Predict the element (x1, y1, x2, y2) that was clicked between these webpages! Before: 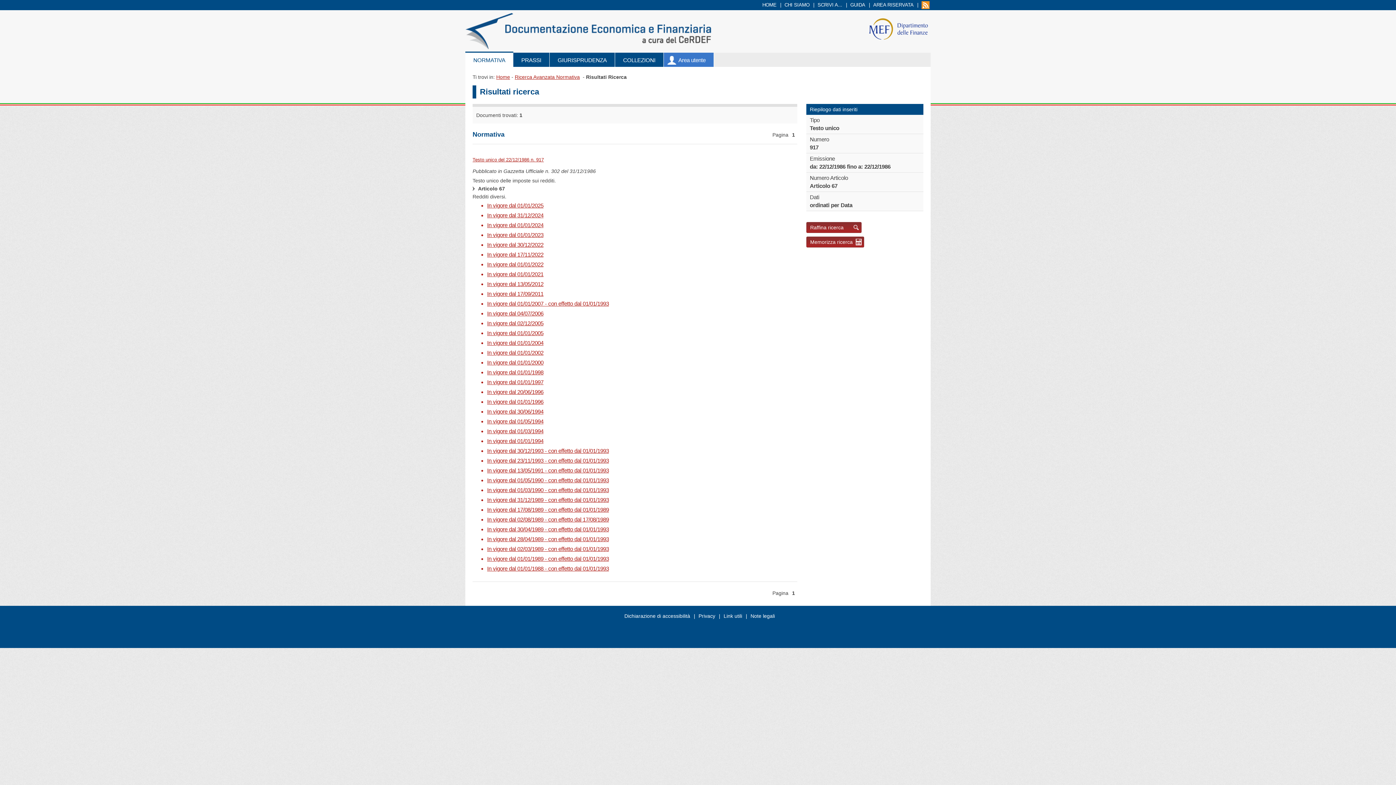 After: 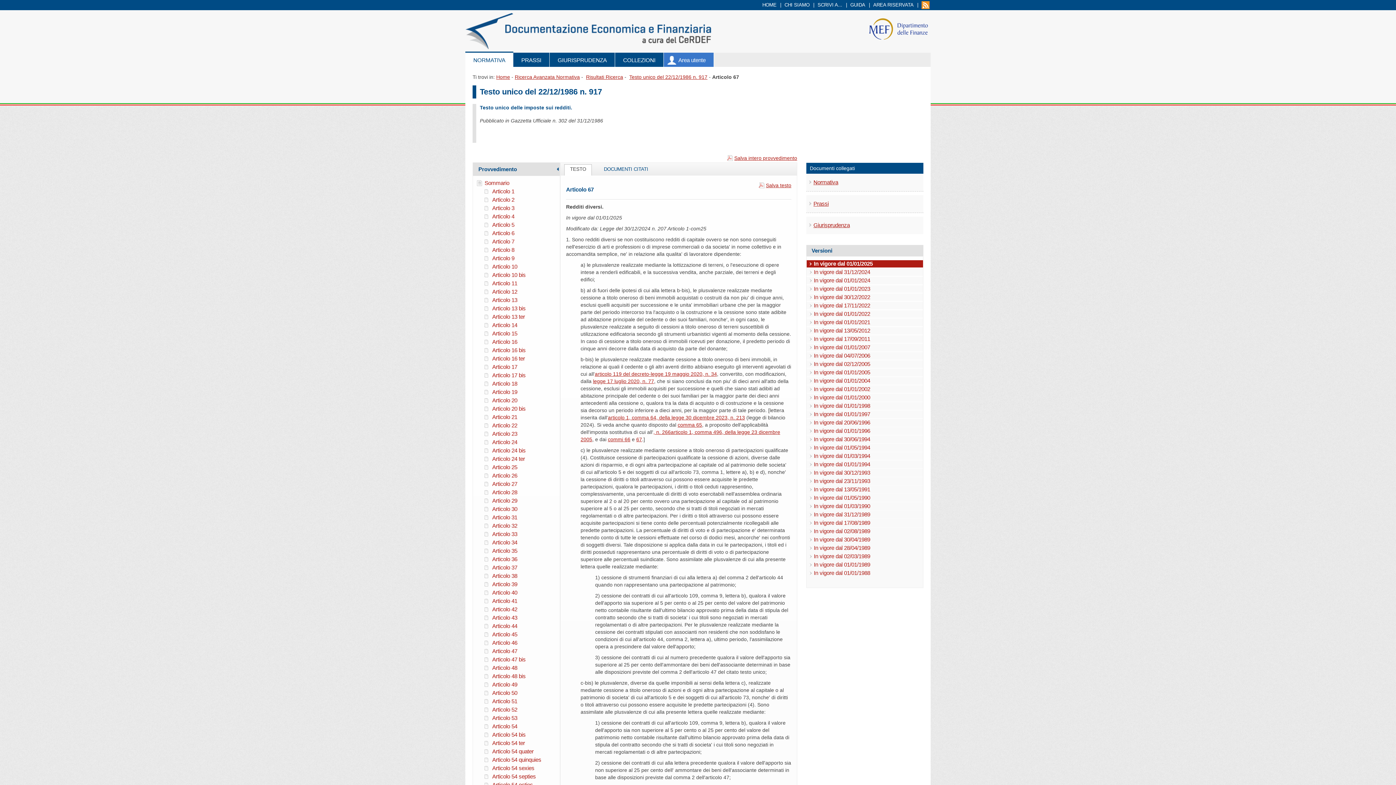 Action: bbox: (487, 202, 543, 208) label: In vigore dal 01/01/2025